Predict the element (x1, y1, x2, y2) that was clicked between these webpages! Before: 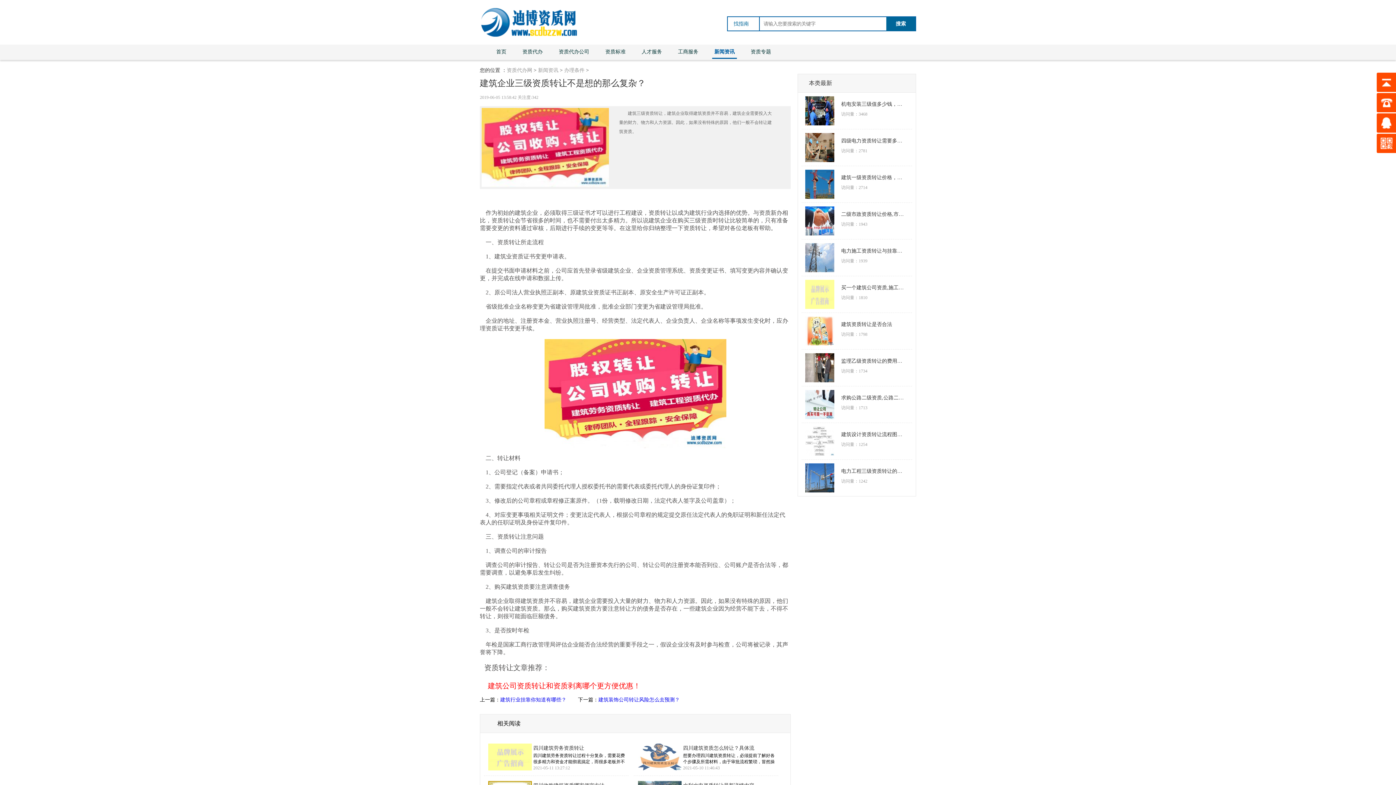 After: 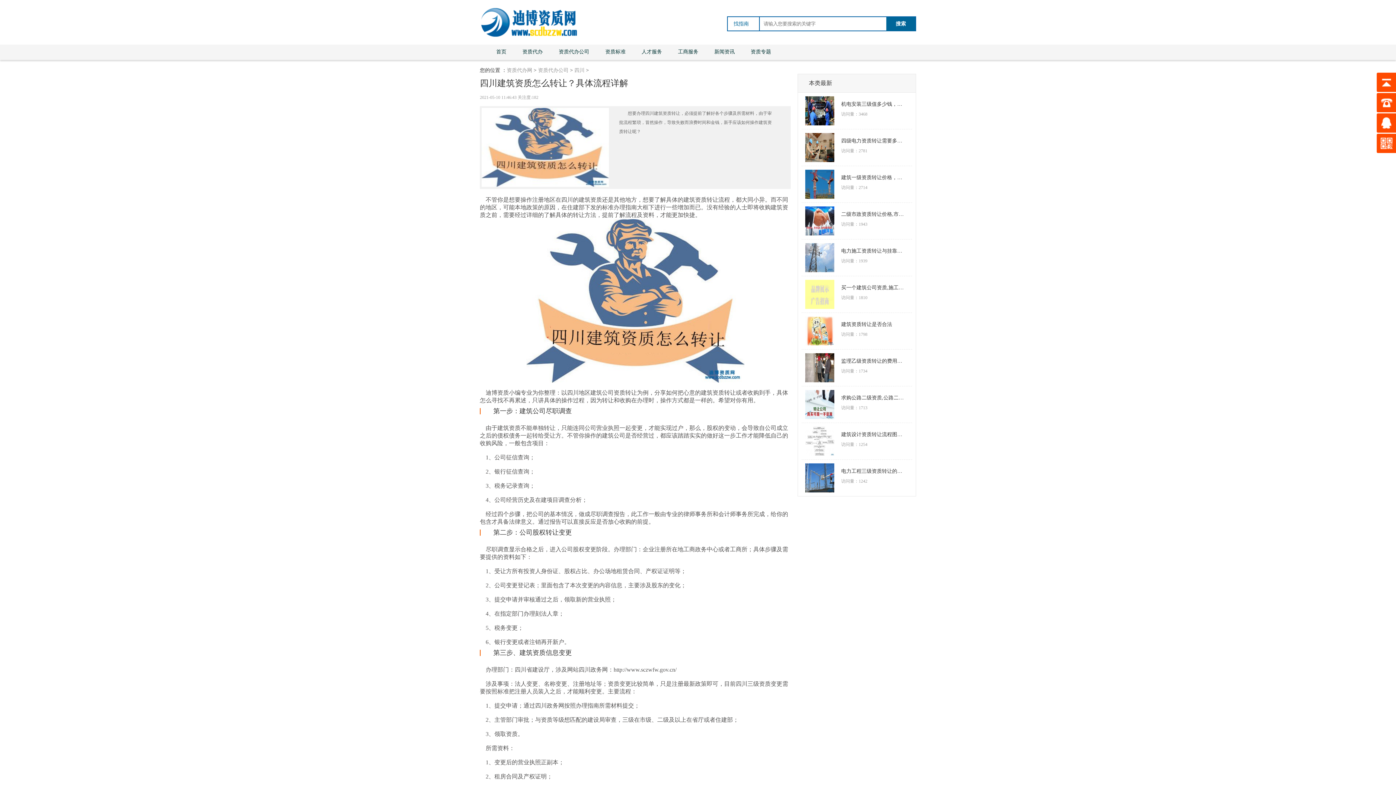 Action: bbox: (683, 743, 770, 752) label: 四川建筑资质怎么转让？具体流